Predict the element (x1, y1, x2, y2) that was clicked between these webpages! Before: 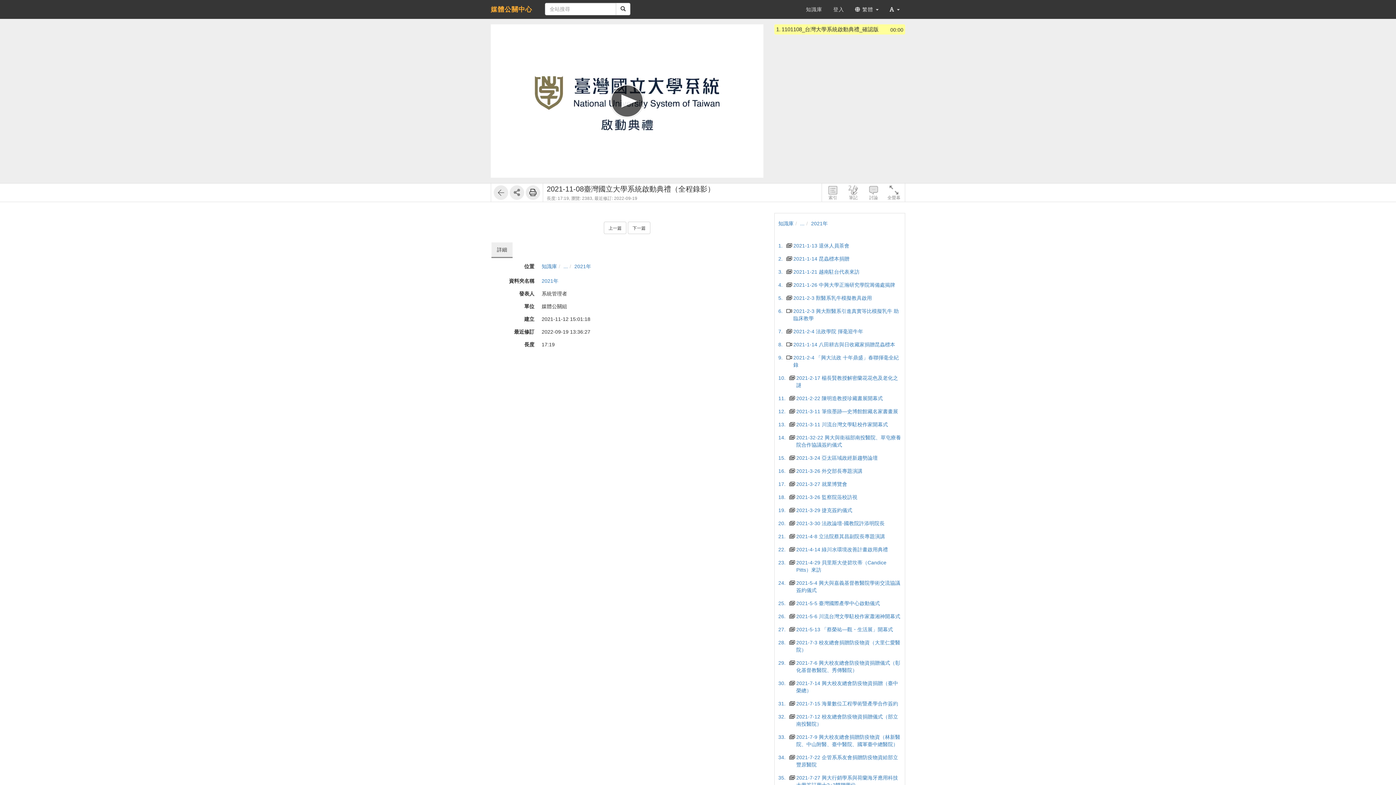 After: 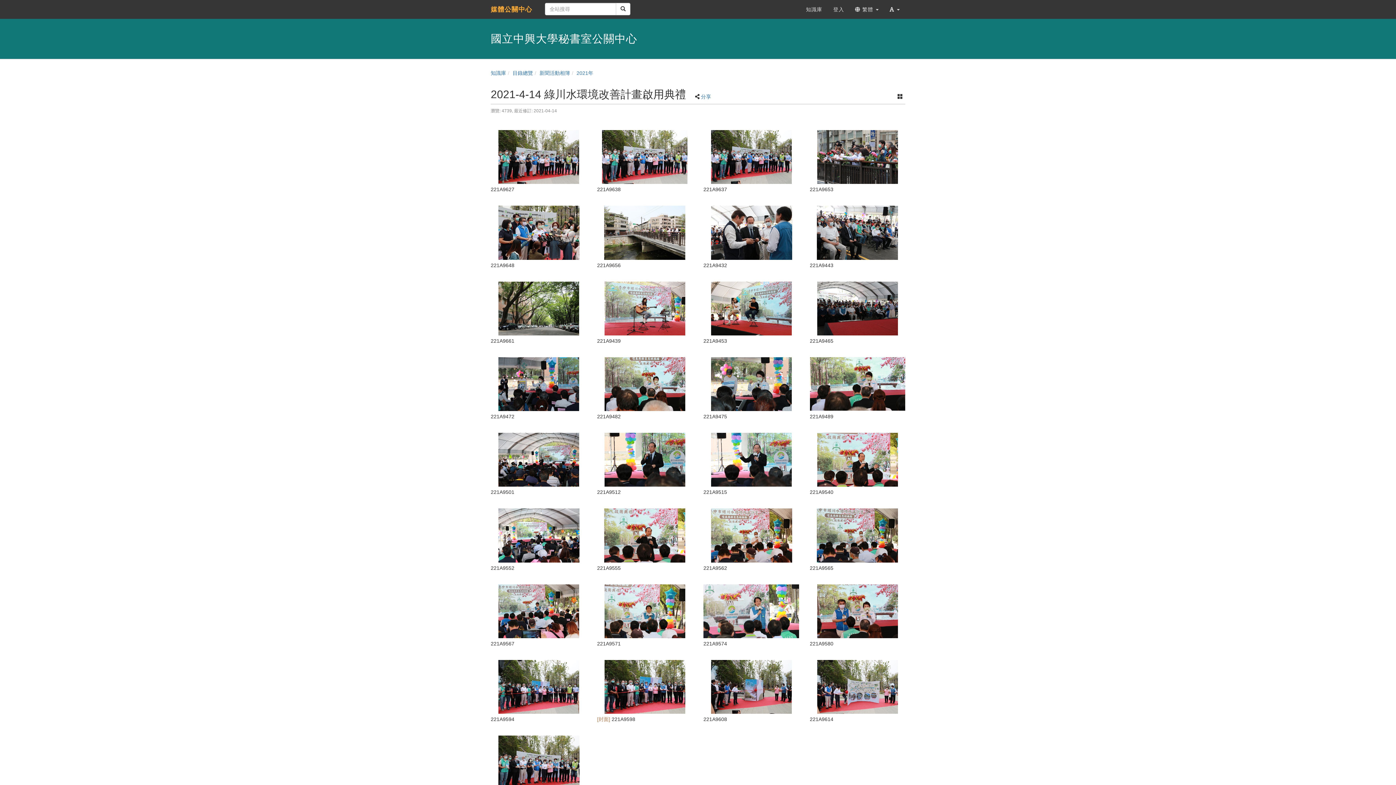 Action: label: 22.
2021-4-14 綠川水環境改善計畫啟用典禮 bbox: (778, 546, 901, 553)